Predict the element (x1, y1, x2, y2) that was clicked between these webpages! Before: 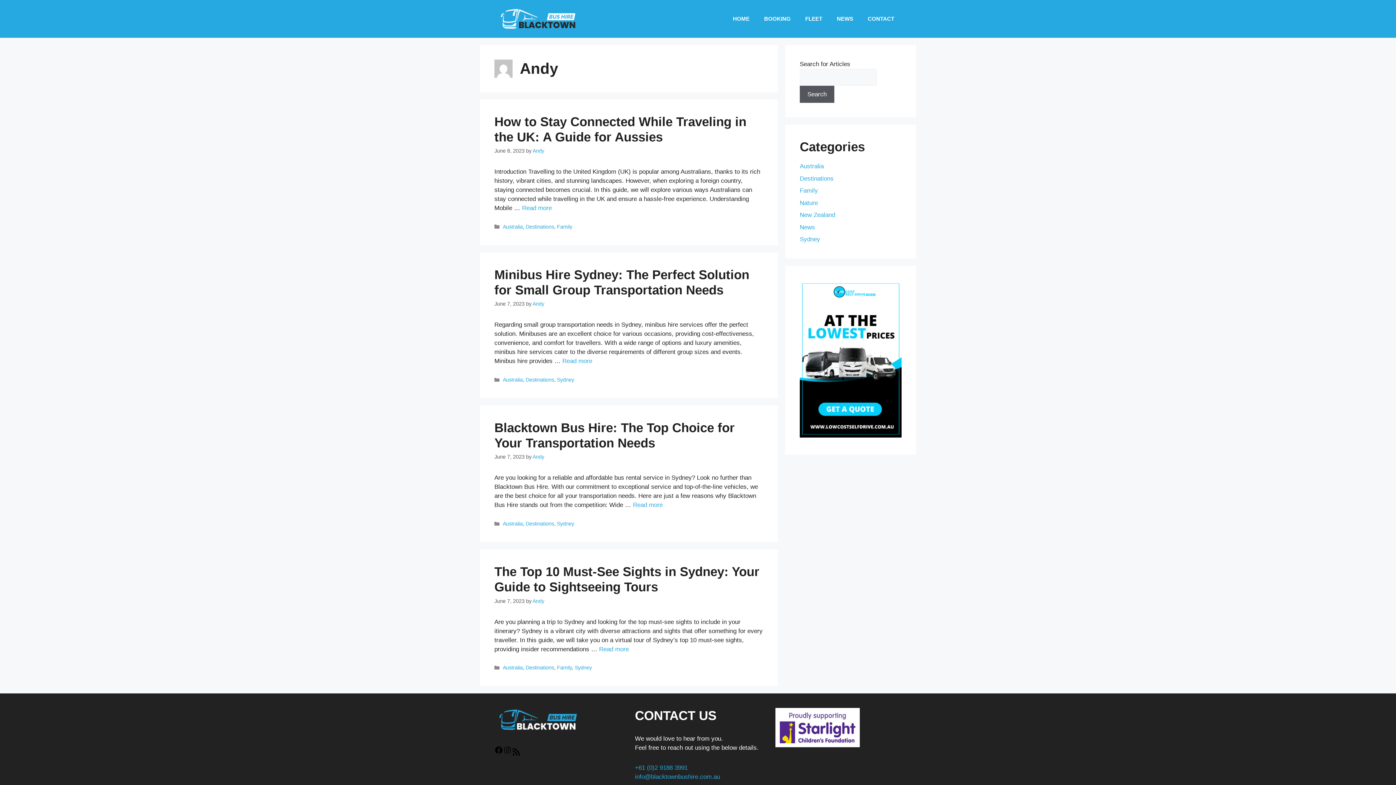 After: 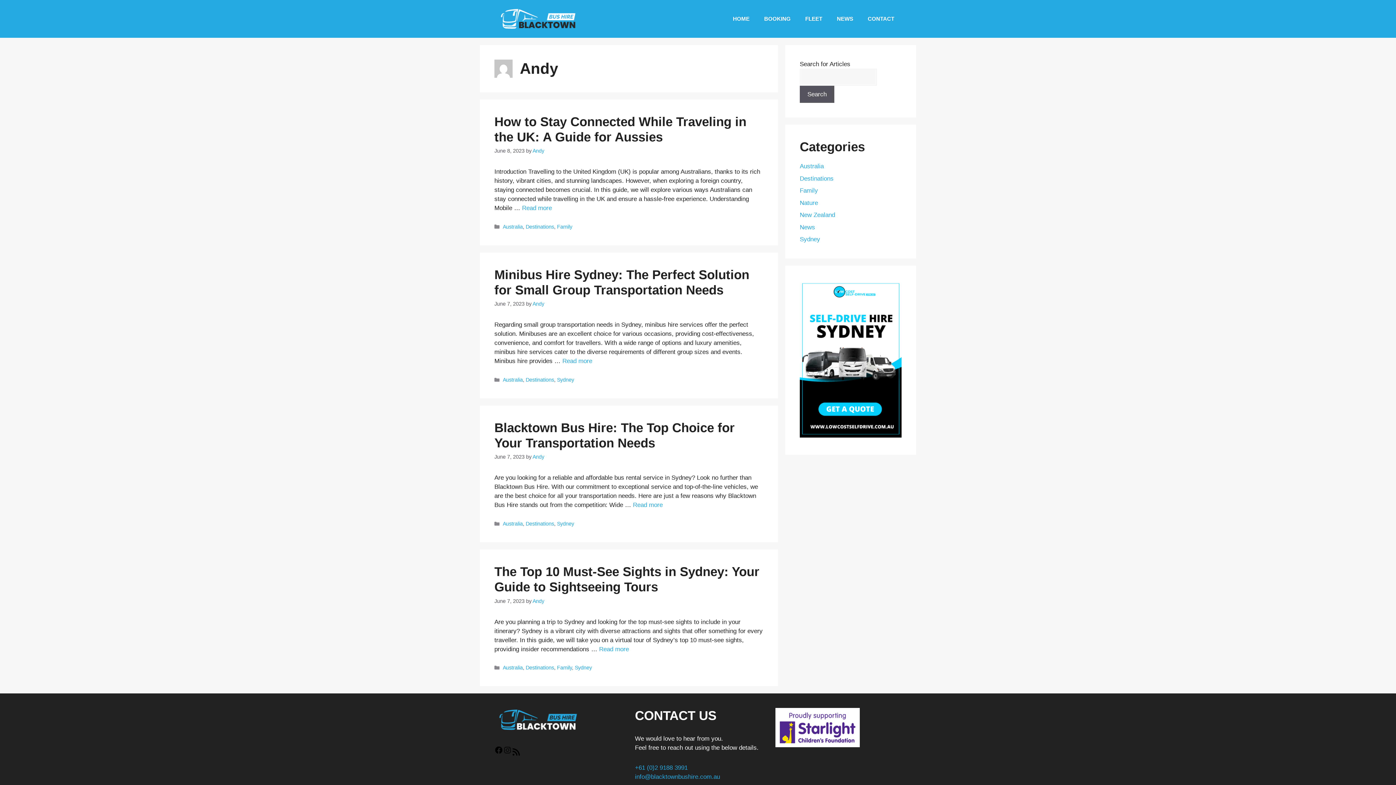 Action: label: Andy bbox: (532, 454, 544, 460)